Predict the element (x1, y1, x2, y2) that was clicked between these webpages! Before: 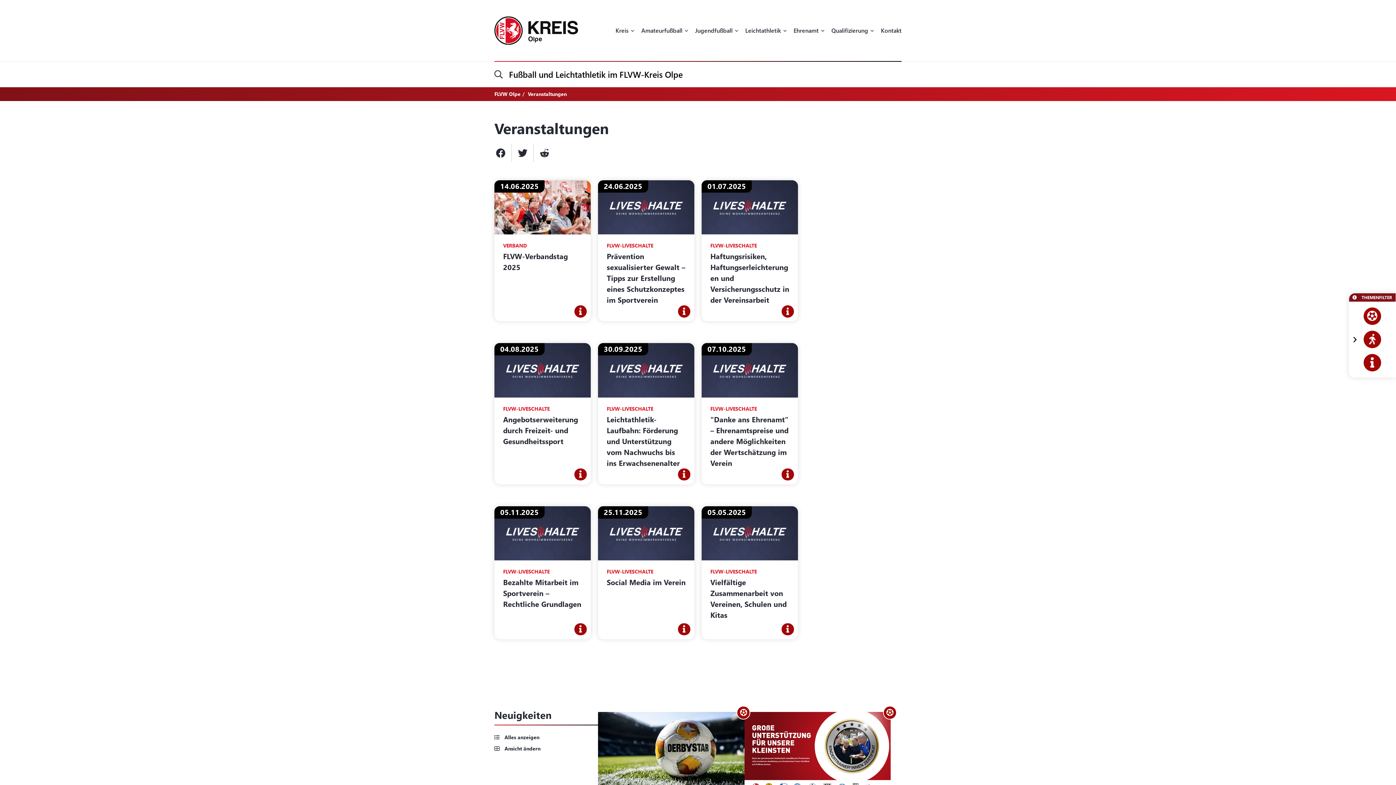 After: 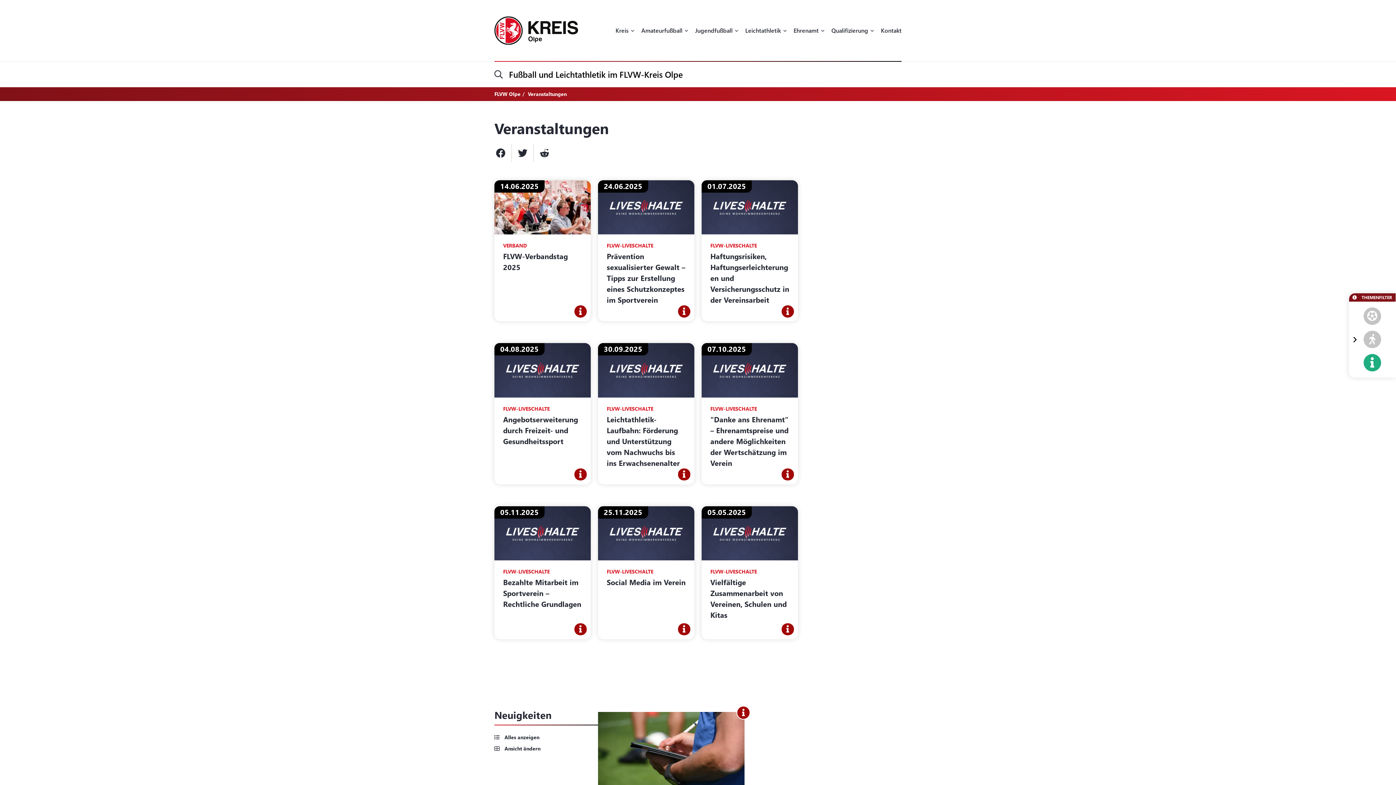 Action: bbox: (1355, 354, 1390, 371)